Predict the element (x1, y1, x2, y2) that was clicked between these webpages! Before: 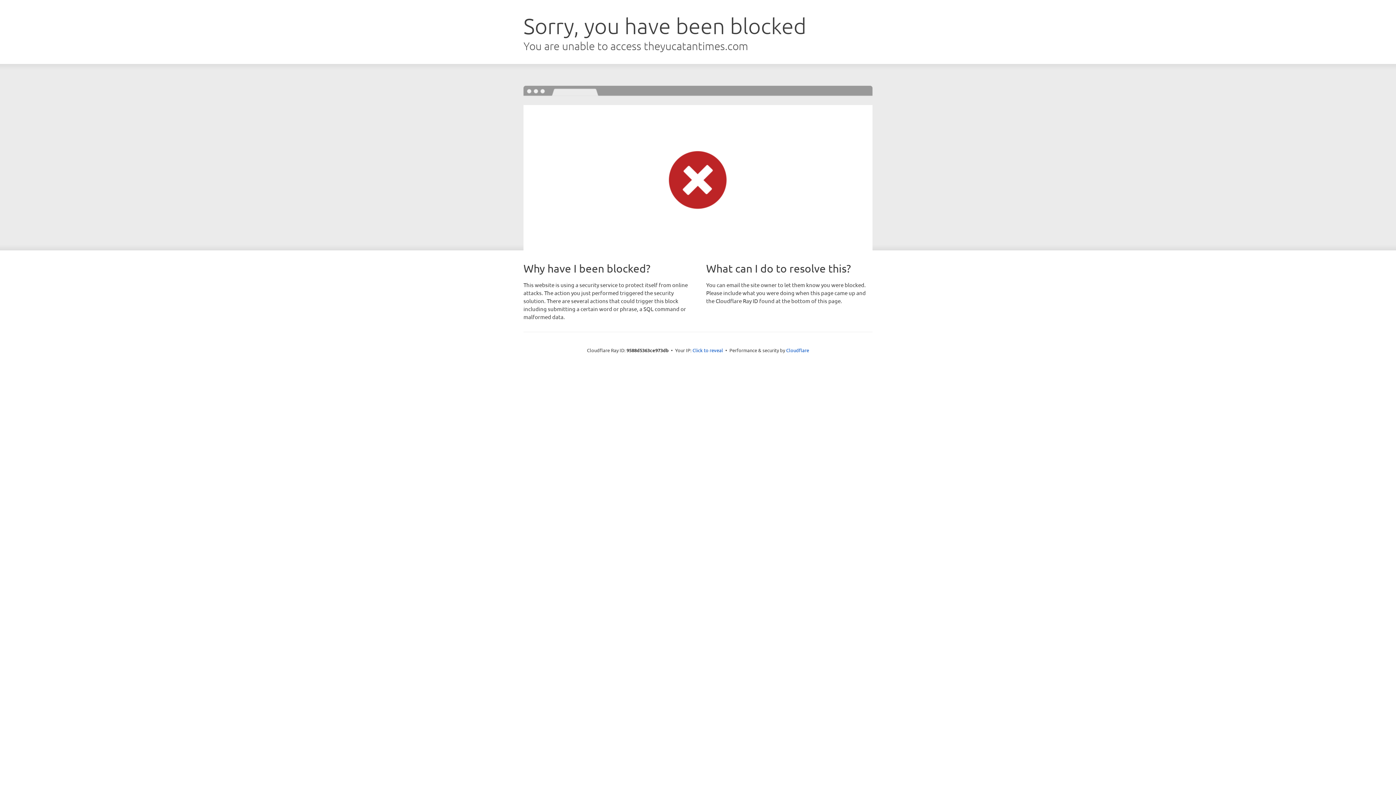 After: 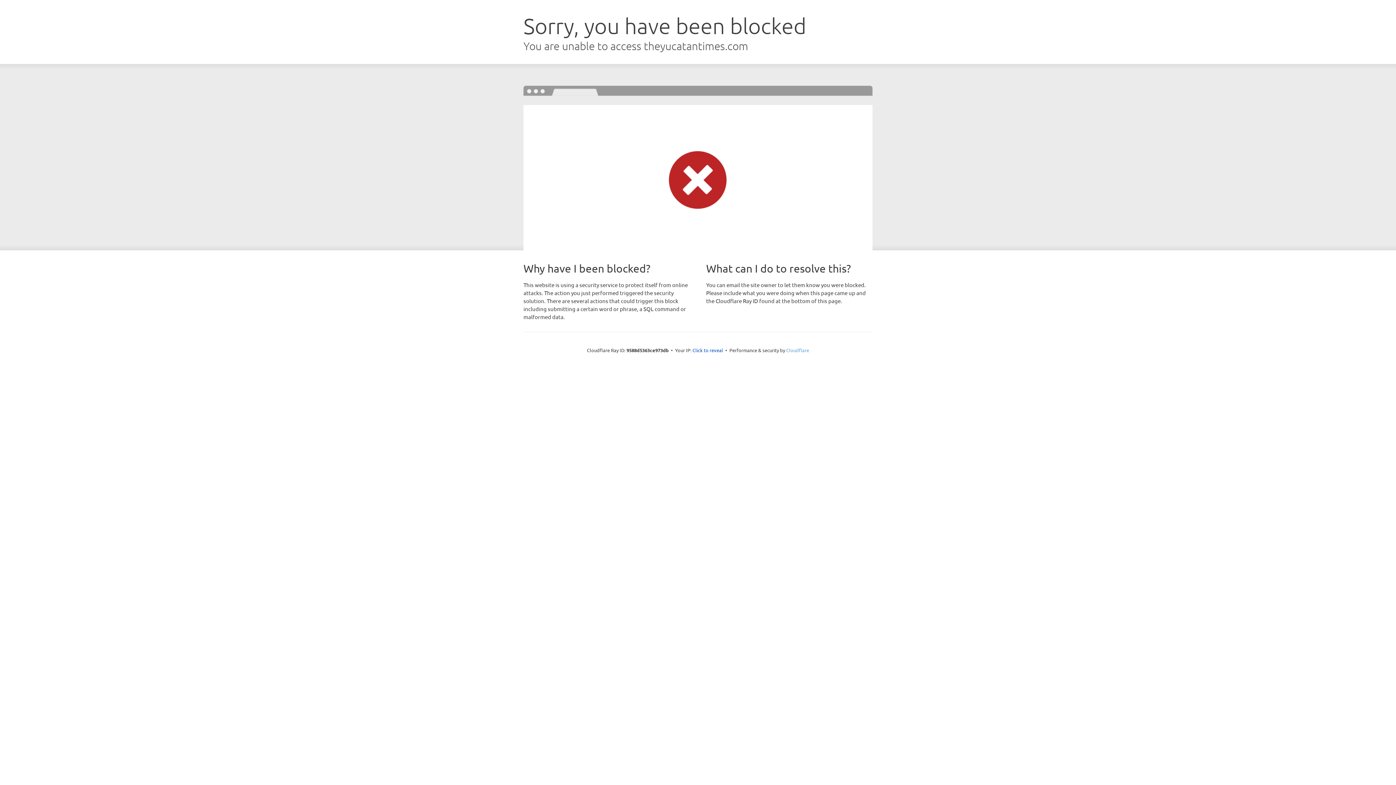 Action: label: Cloudflare bbox: (786, 347, 809, 353)